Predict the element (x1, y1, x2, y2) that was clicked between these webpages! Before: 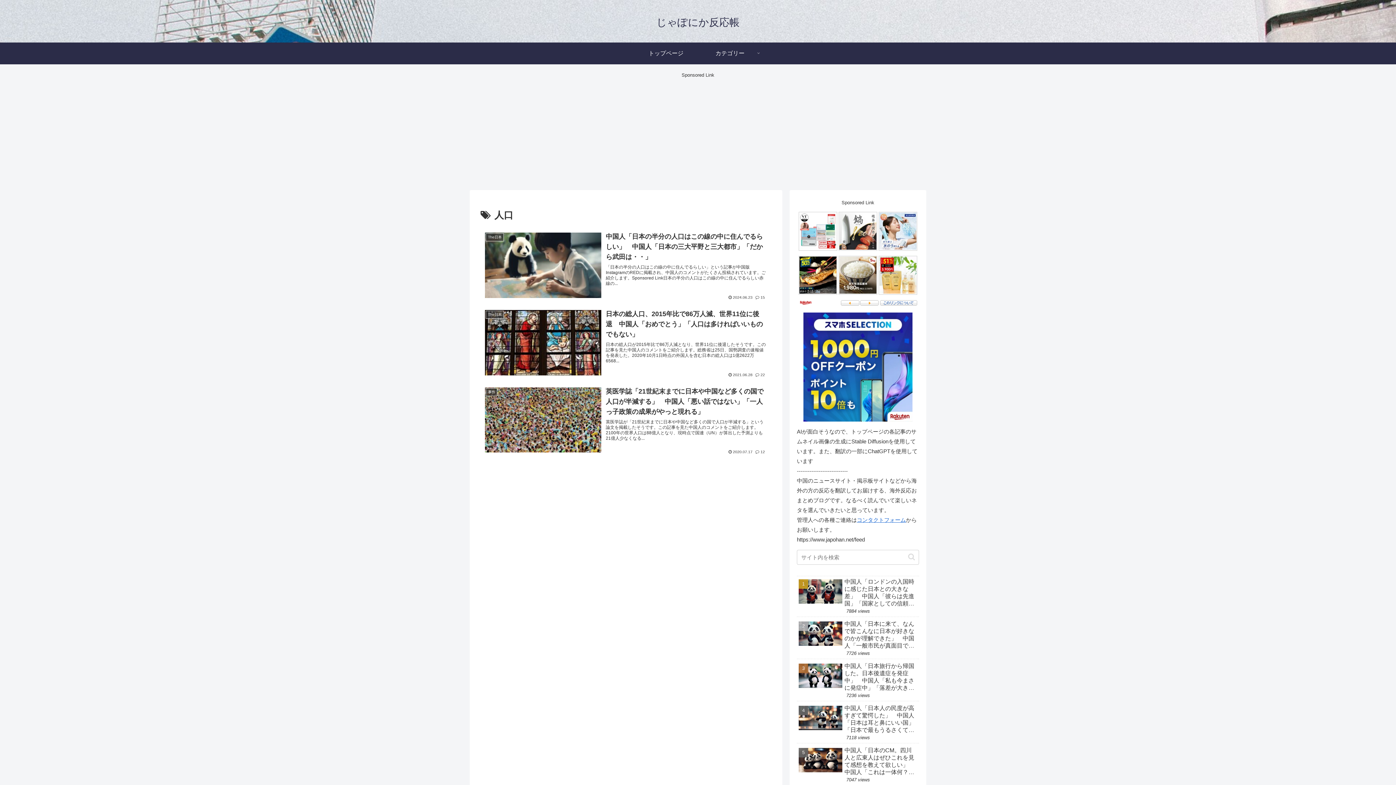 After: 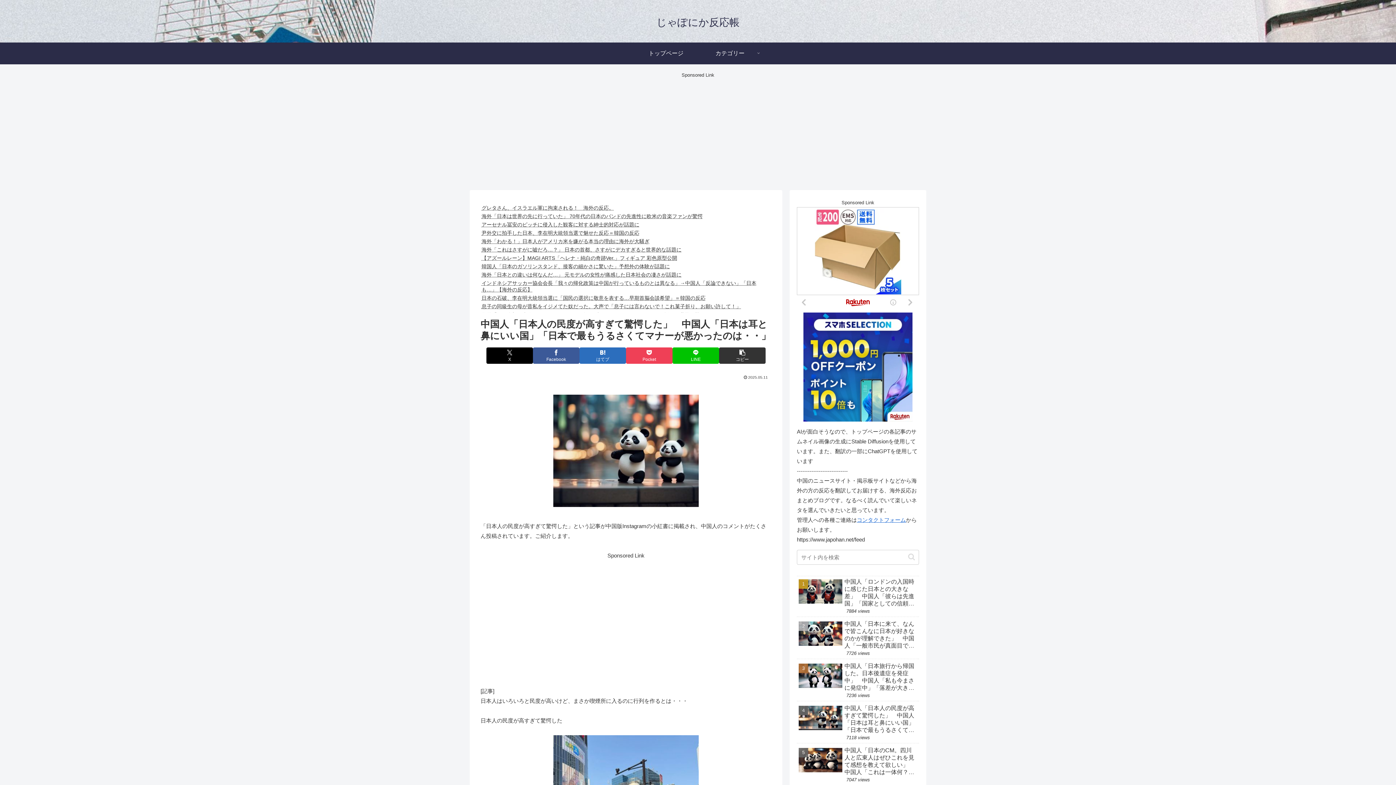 Action: label: 中国人「日本人の民度が高すぎて驚愕した」　中国人「日本は耳と鼻にいい国」「日本で最もうるさくてマナーが悪かったのは・・」
7118 views bbox: (797, 703, 919, 743)